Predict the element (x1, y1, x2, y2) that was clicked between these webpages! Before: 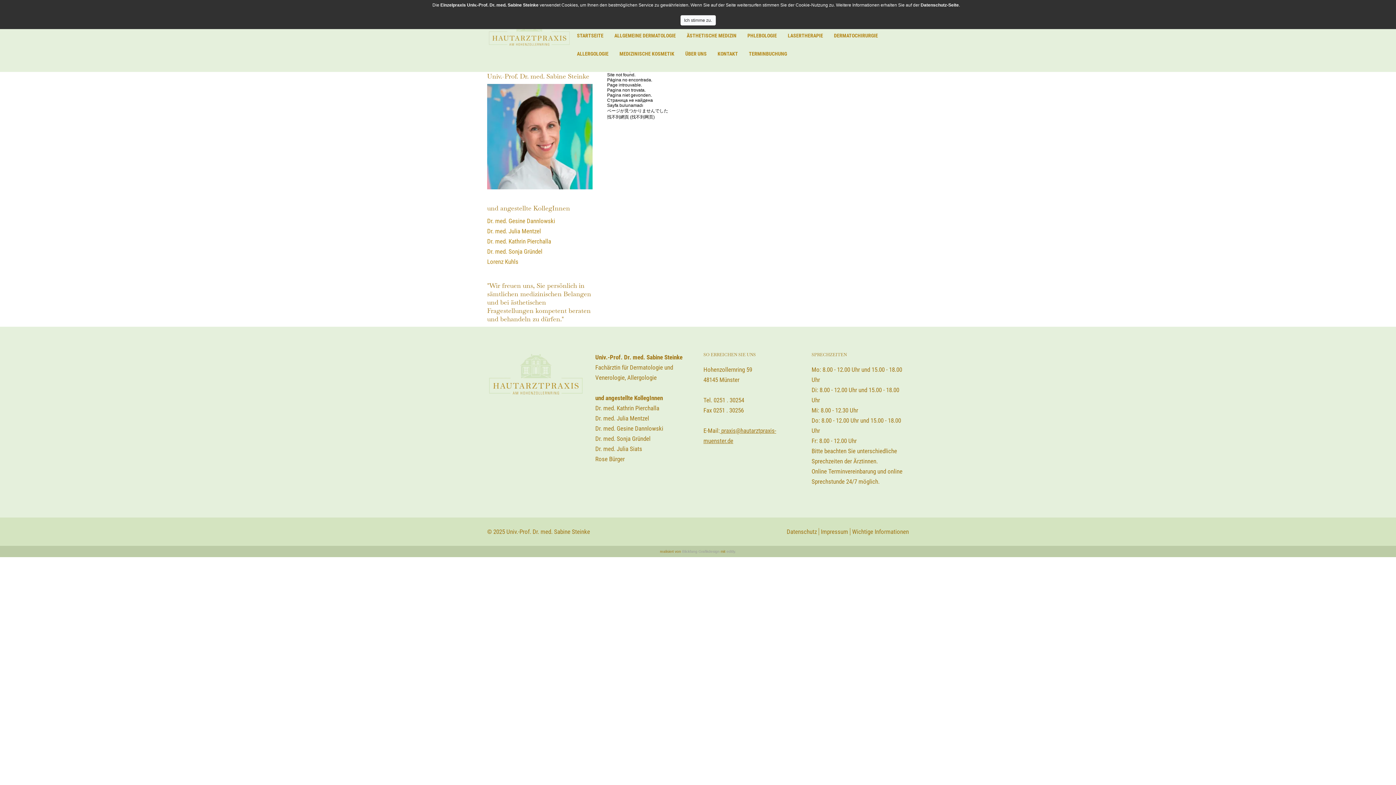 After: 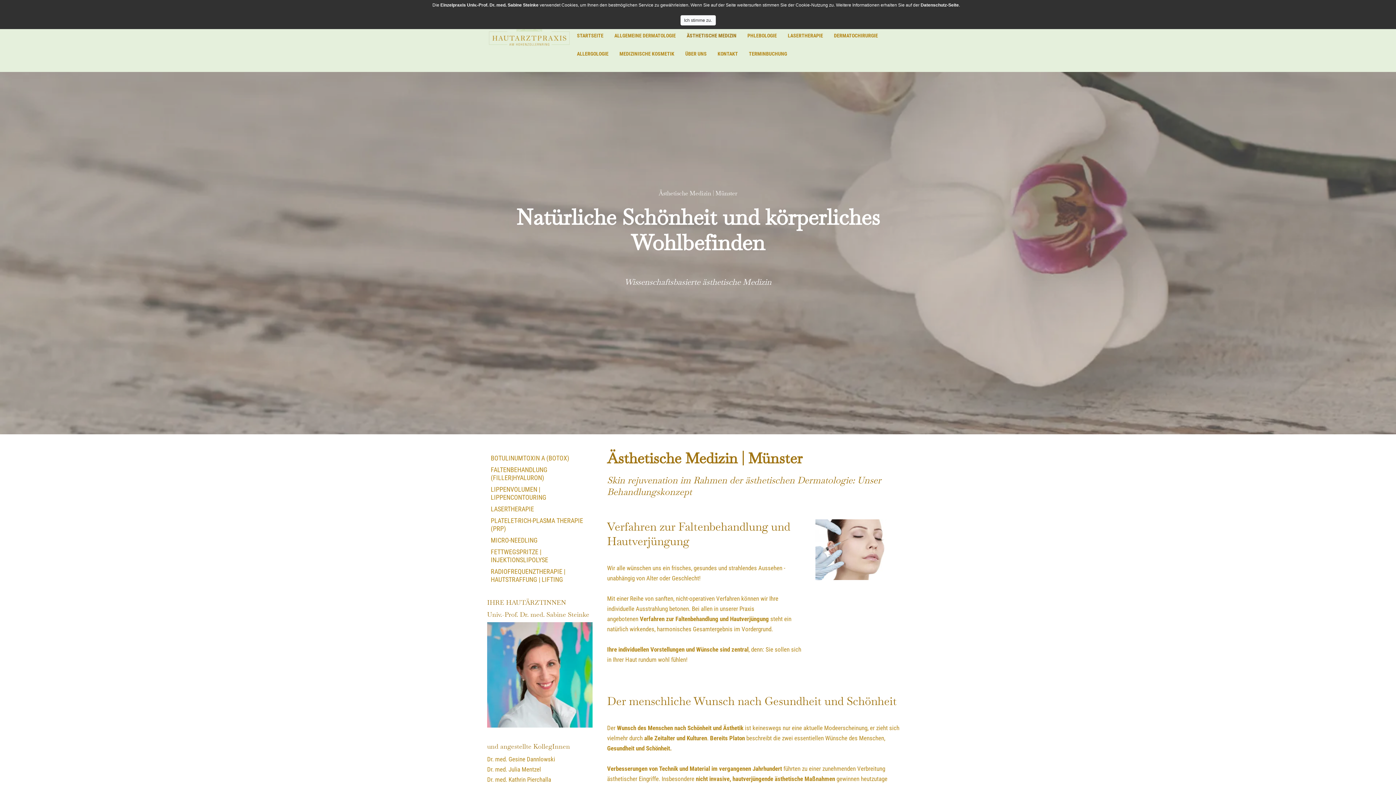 Action: label: ÄSTHETISCHE MEDIZIN bbox: (681, 30, 742, 41)